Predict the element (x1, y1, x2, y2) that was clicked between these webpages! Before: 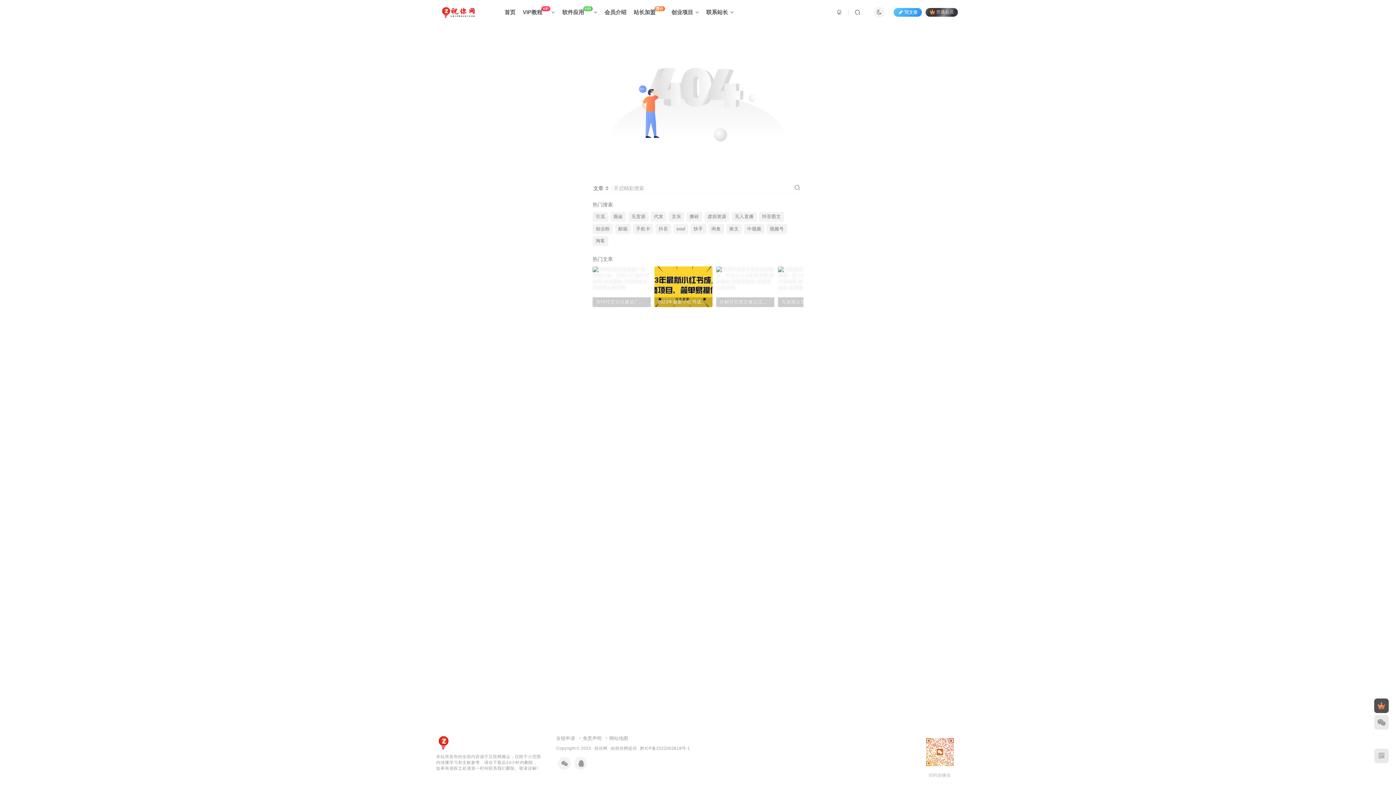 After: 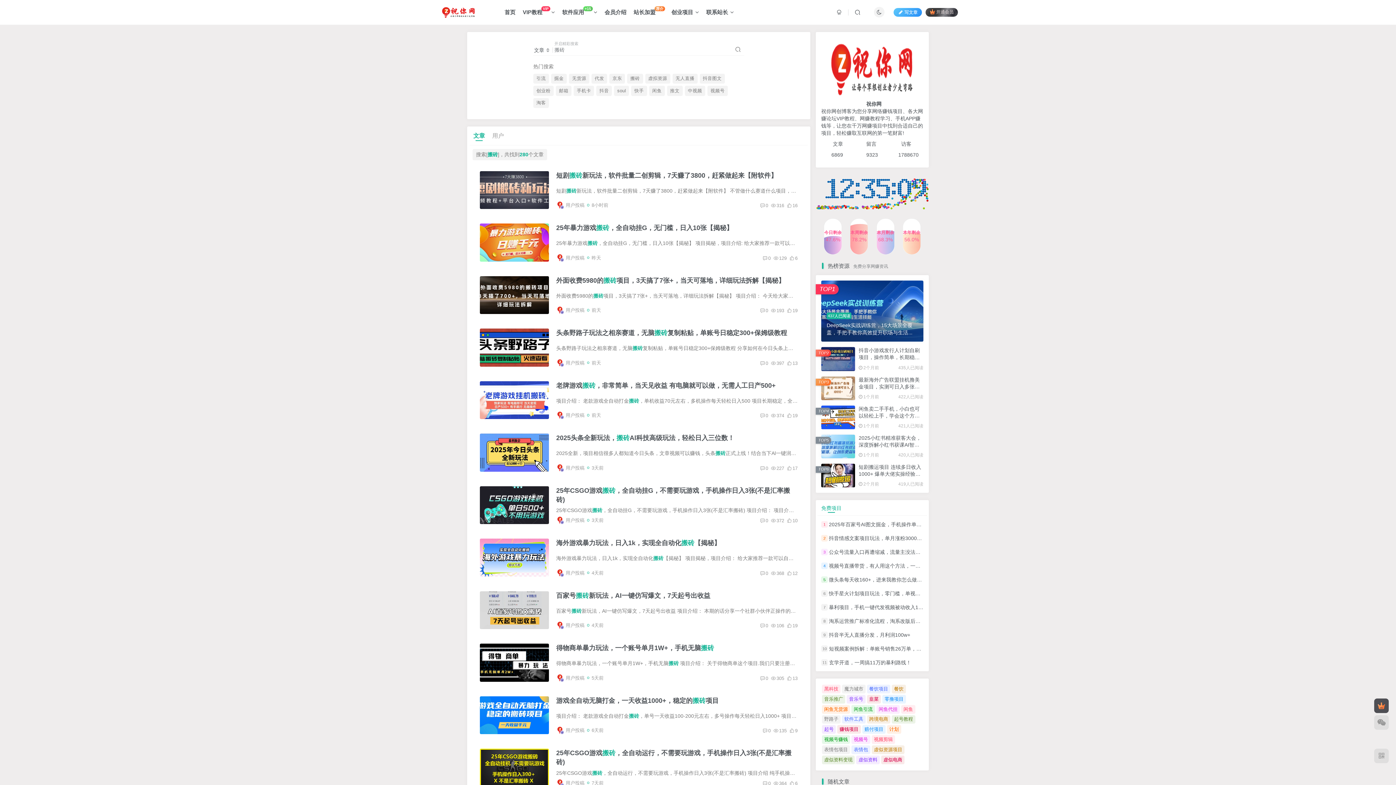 Action: label: 搬砖 bbox: (686, 211, 702, 221)